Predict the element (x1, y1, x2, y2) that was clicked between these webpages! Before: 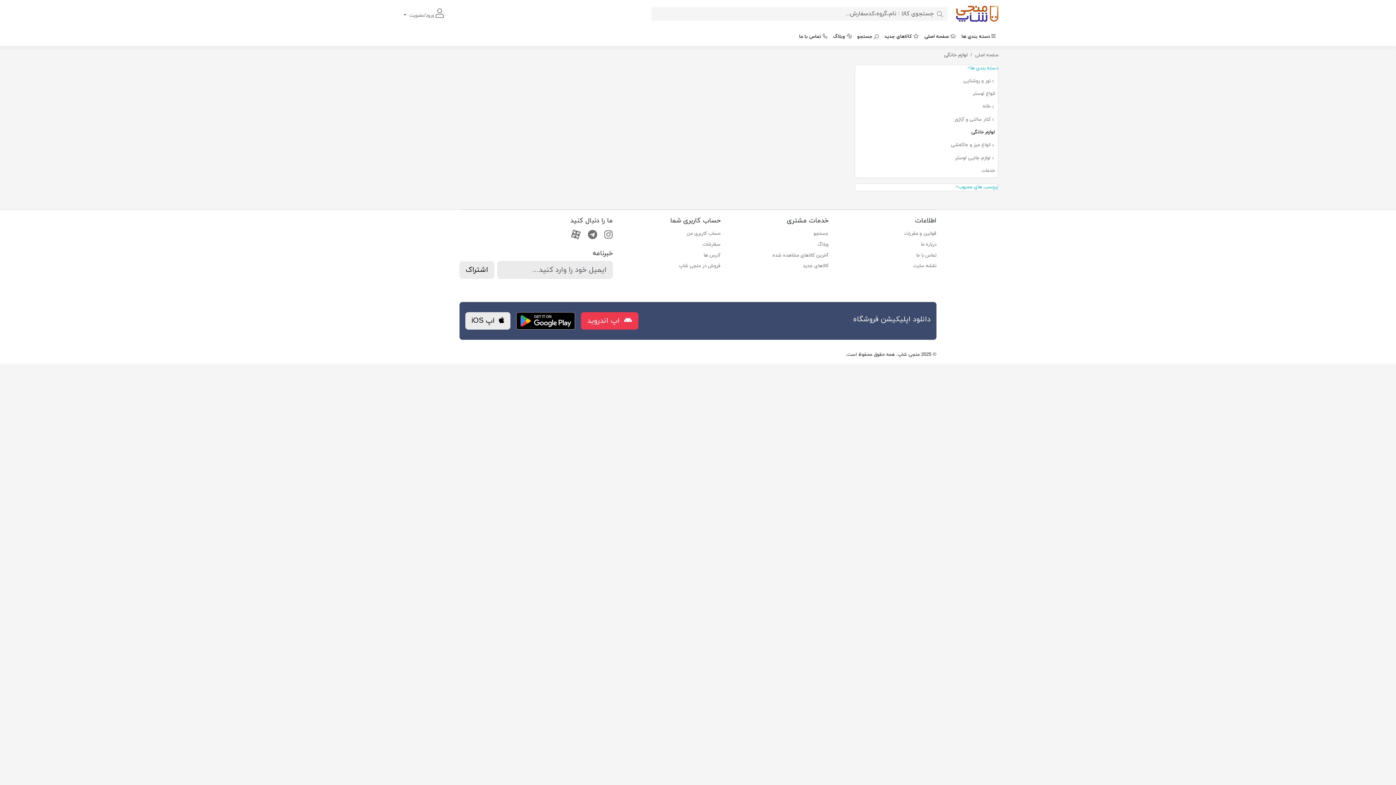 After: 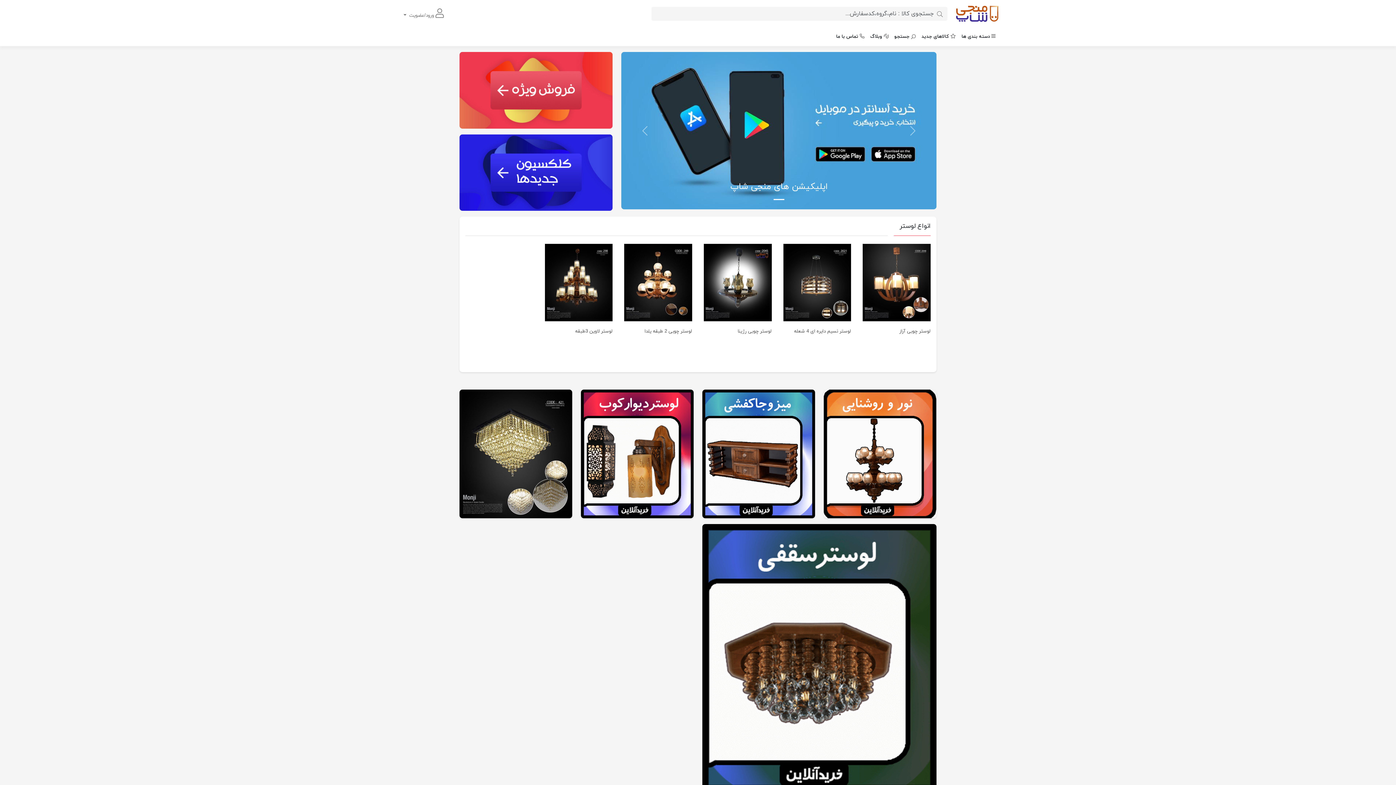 Action: bbox: (921, 27, 958, 46) label: صفحه اصلی